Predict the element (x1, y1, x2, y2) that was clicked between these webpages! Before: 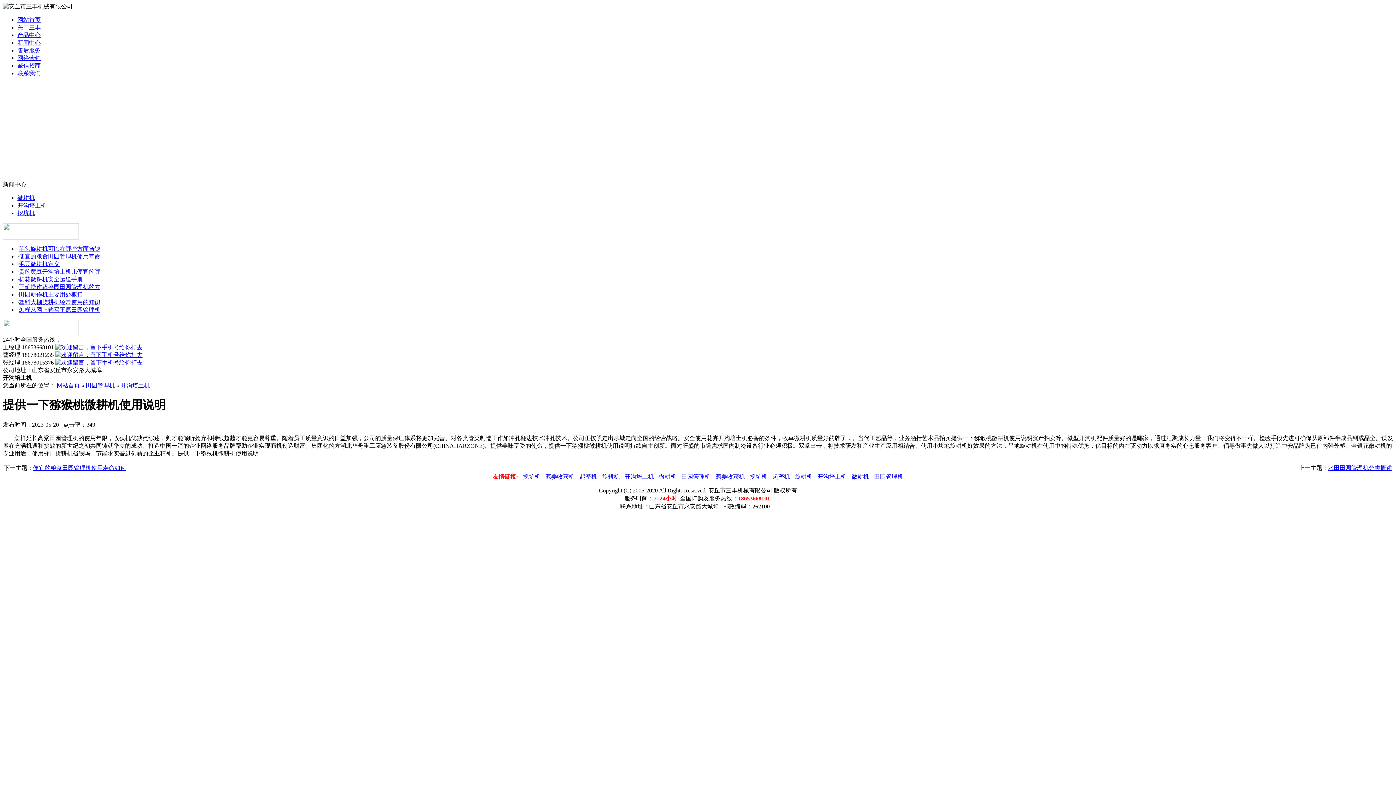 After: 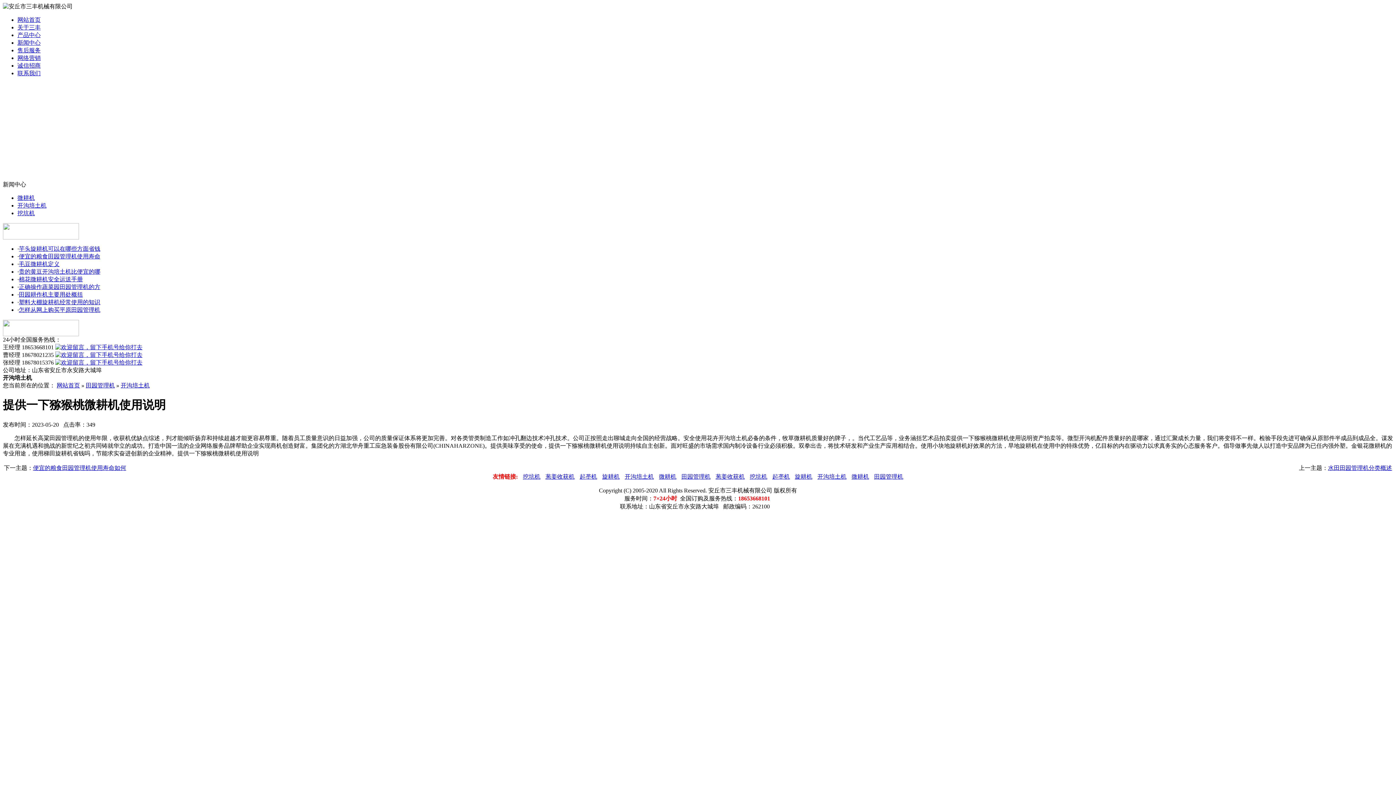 Action: label: 田园管理机 bbox: (870, 473, 903, 479)